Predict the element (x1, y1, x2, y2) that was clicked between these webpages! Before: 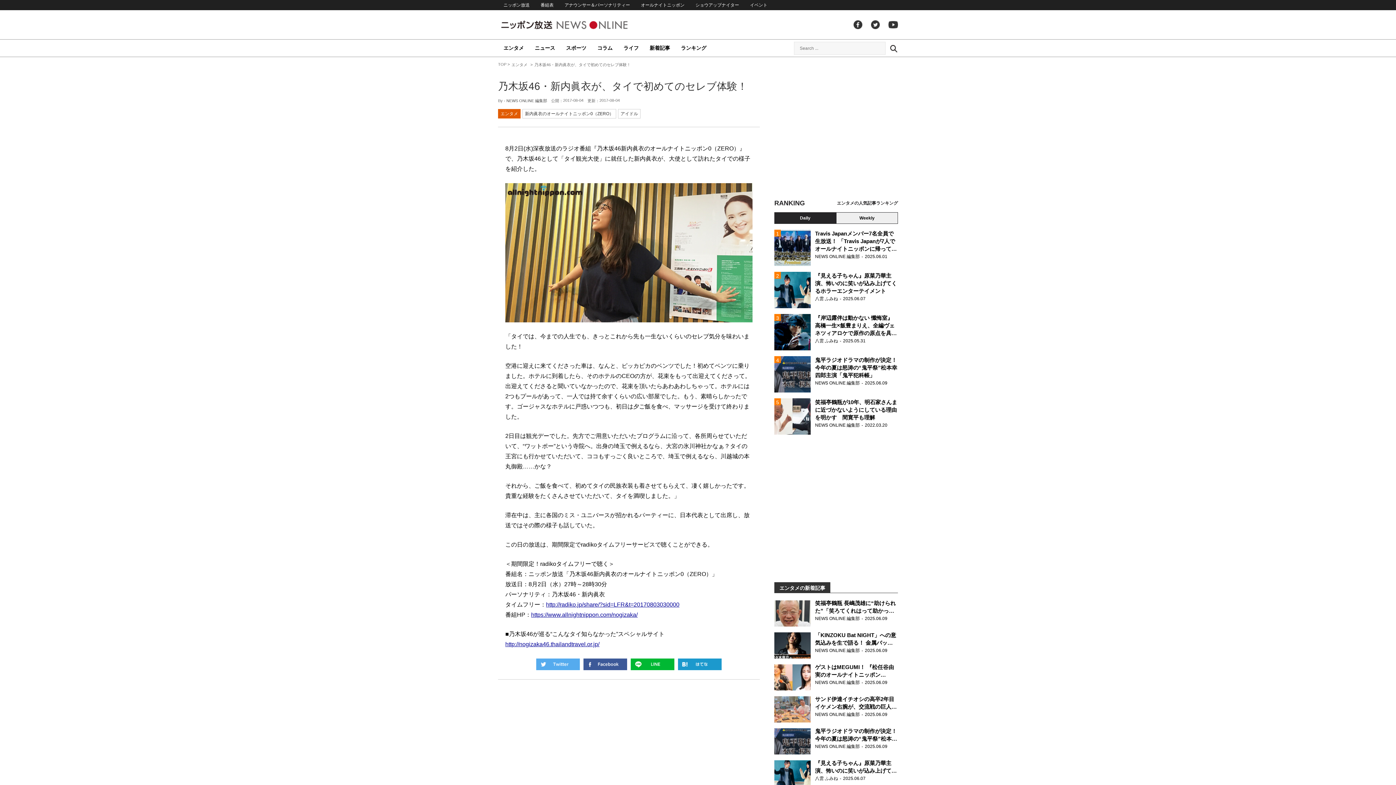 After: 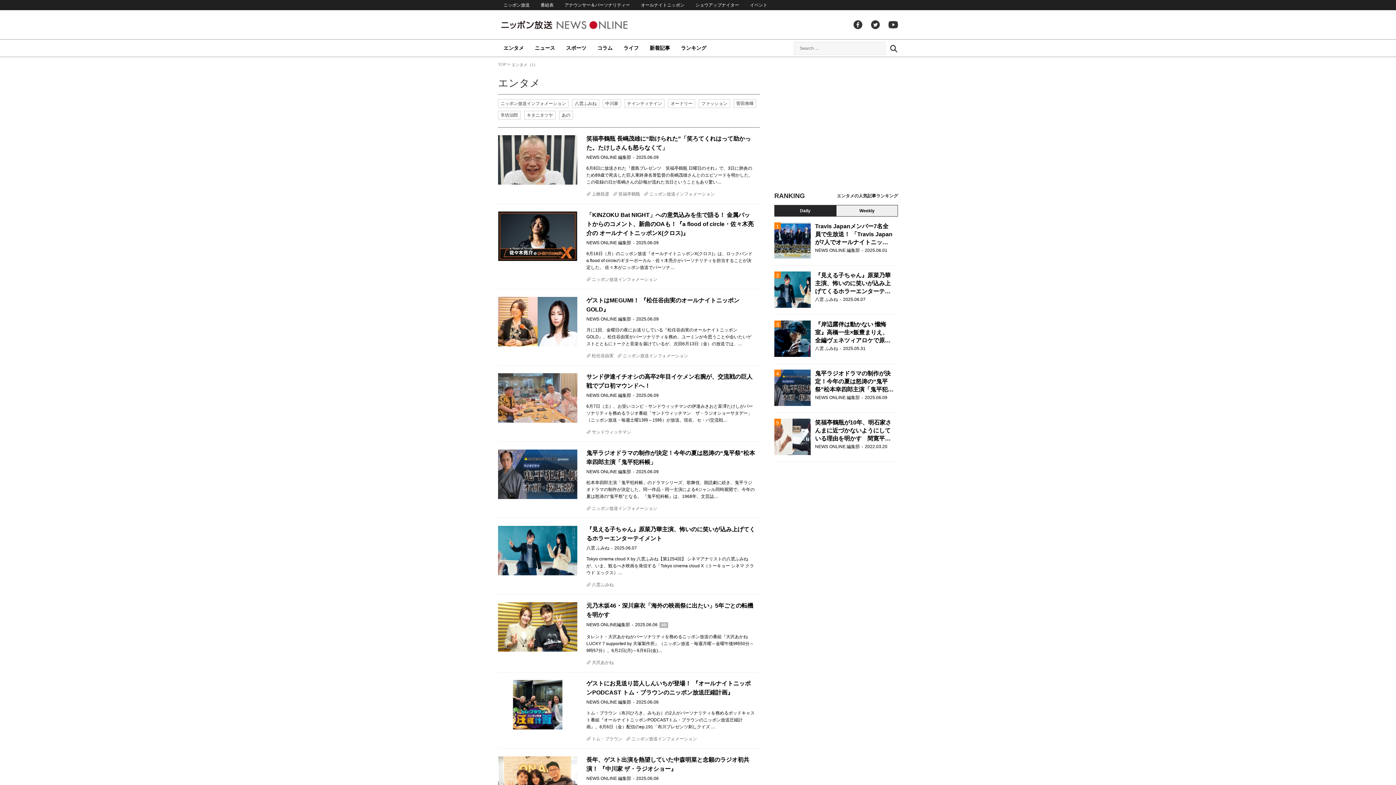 Action: bbox: (511, 62, 527, 66) label: エンタメ